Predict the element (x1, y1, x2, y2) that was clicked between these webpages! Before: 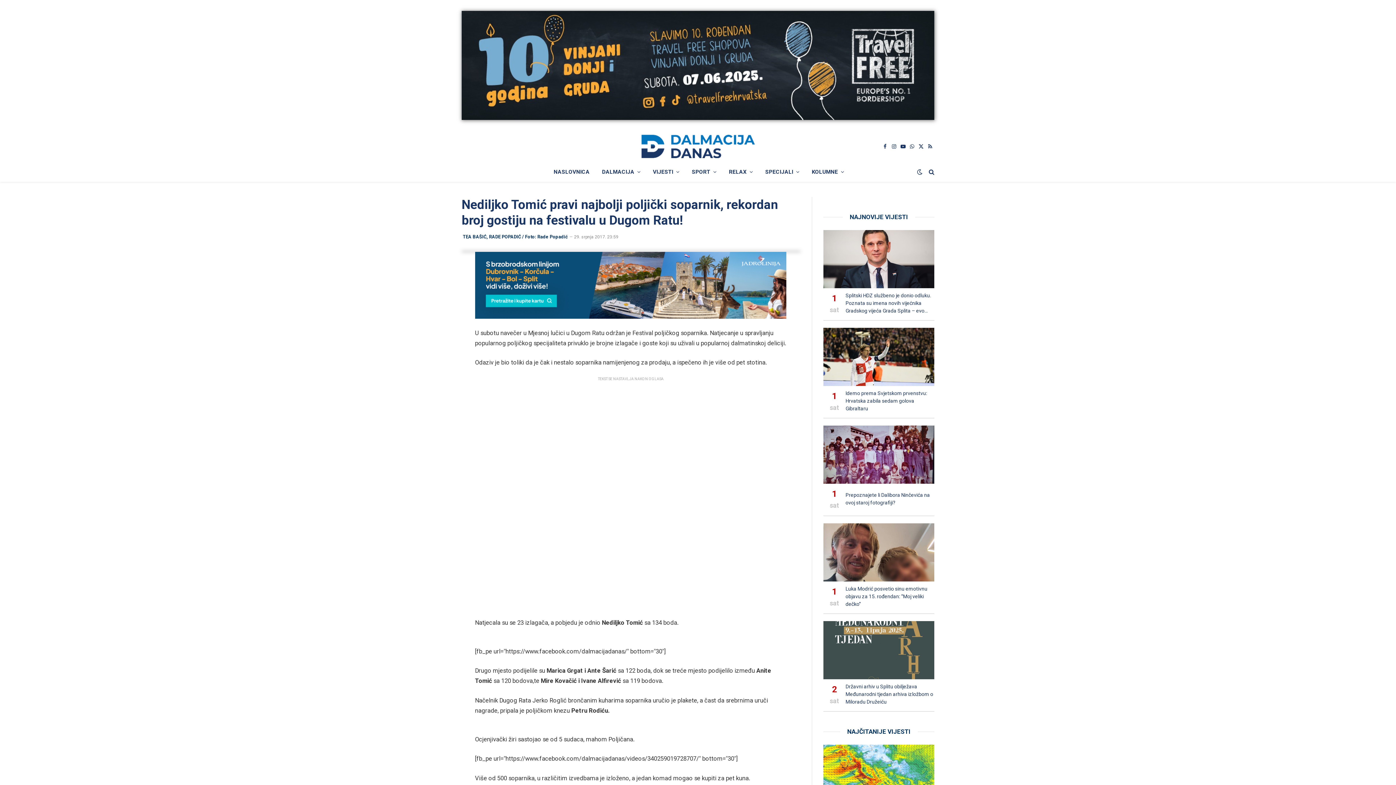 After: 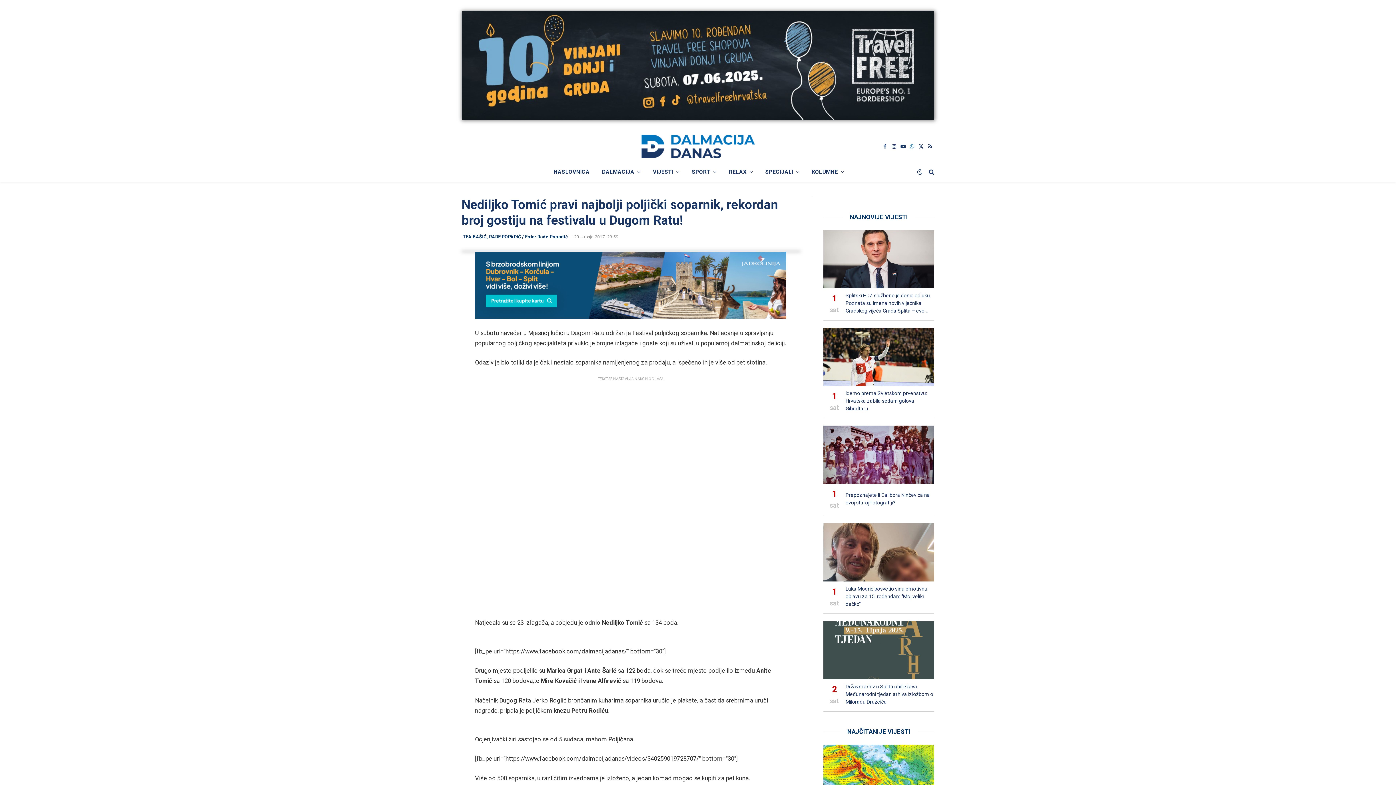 Action: label: WhatsApp bbox: (908, 138, 916, 154)